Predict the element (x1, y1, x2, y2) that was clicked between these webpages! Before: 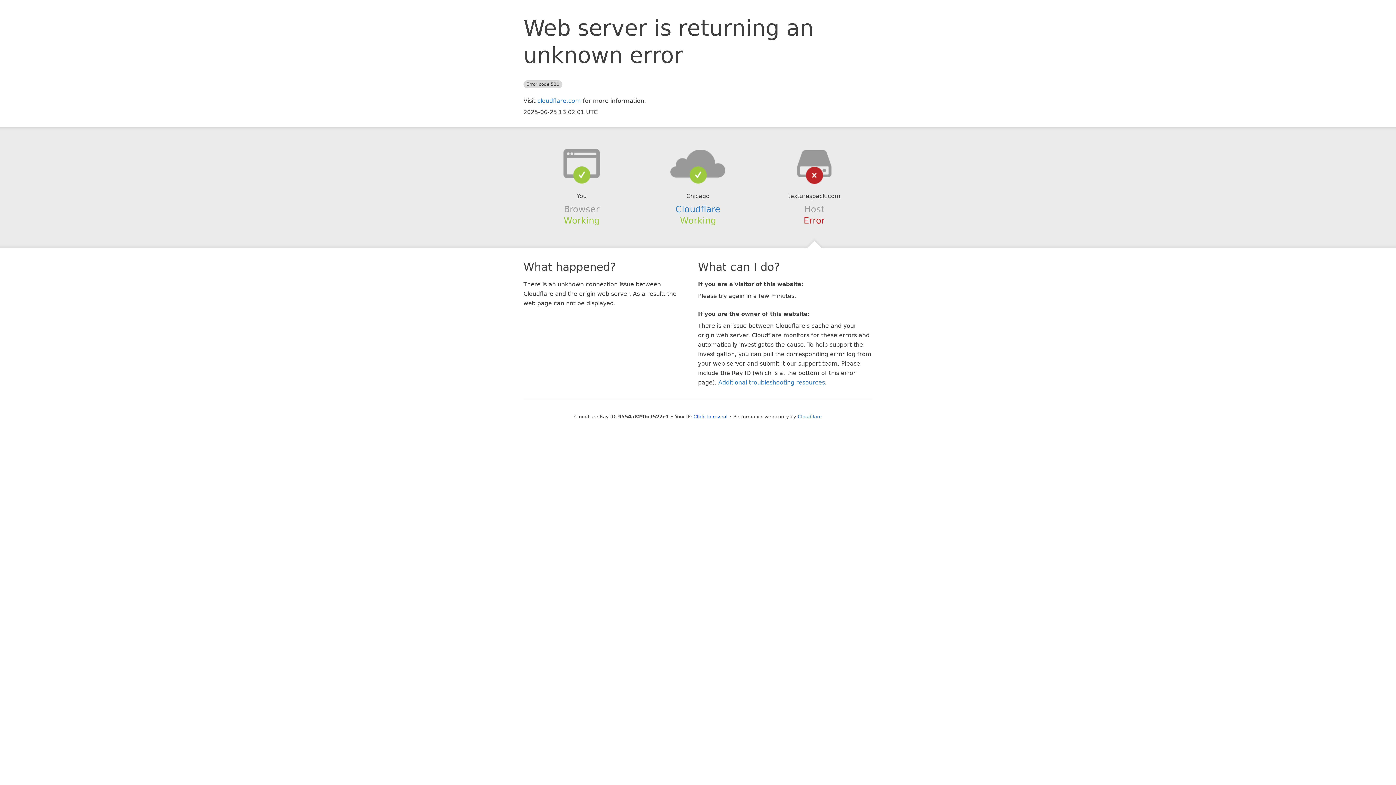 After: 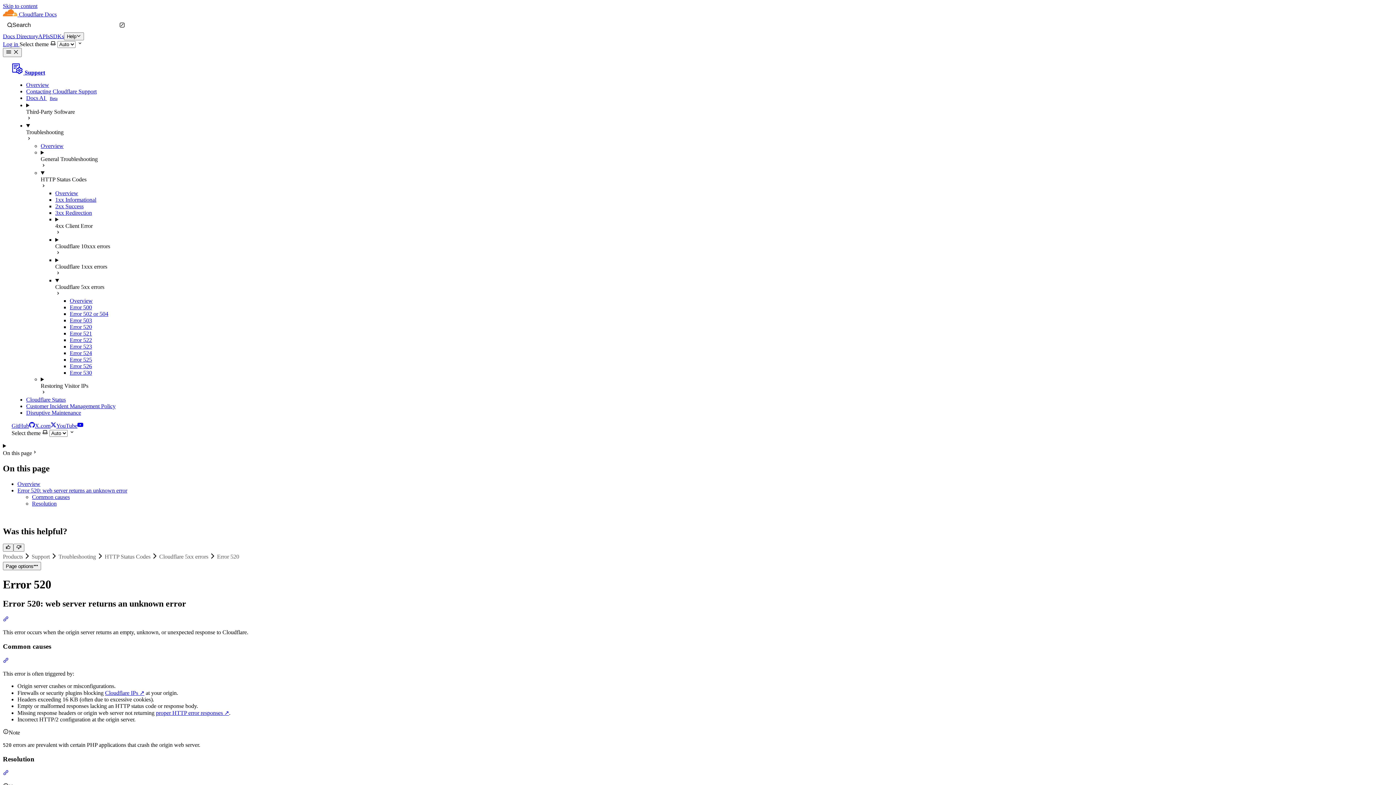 Action: bbox: (718, 379, 825, 386) label: Additional troubleshooting resources